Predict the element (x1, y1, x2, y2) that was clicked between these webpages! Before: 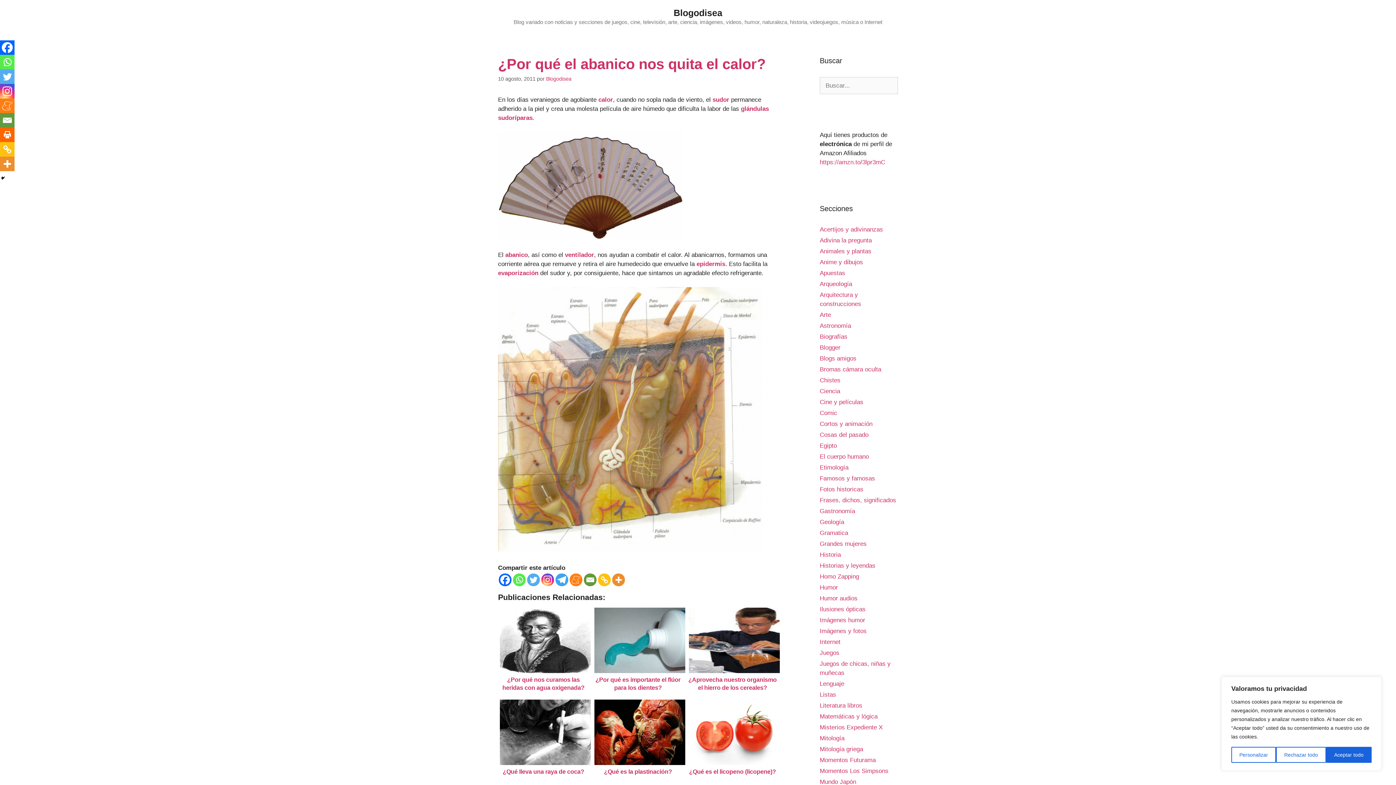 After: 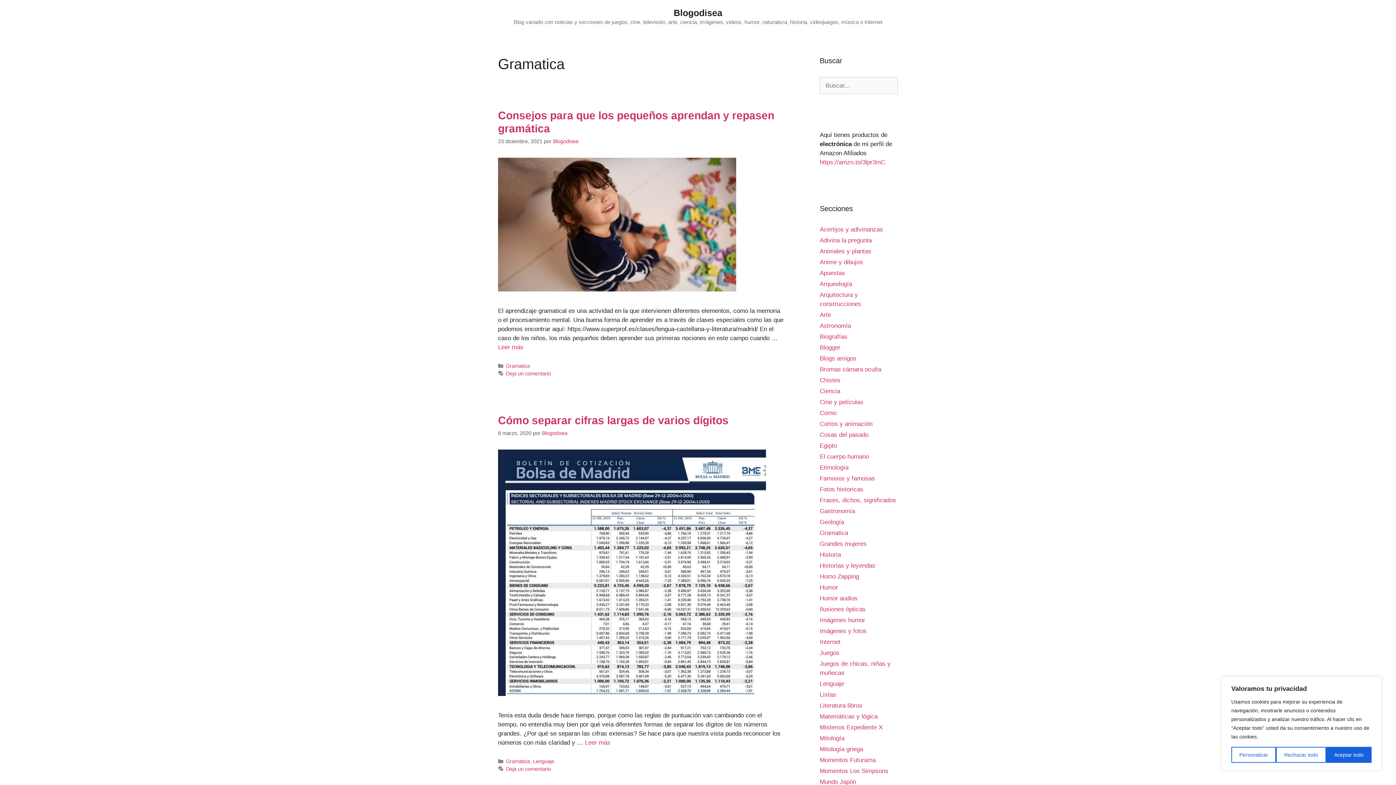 Action: label: Gramatica bbox: (820, 529, 848, 536)